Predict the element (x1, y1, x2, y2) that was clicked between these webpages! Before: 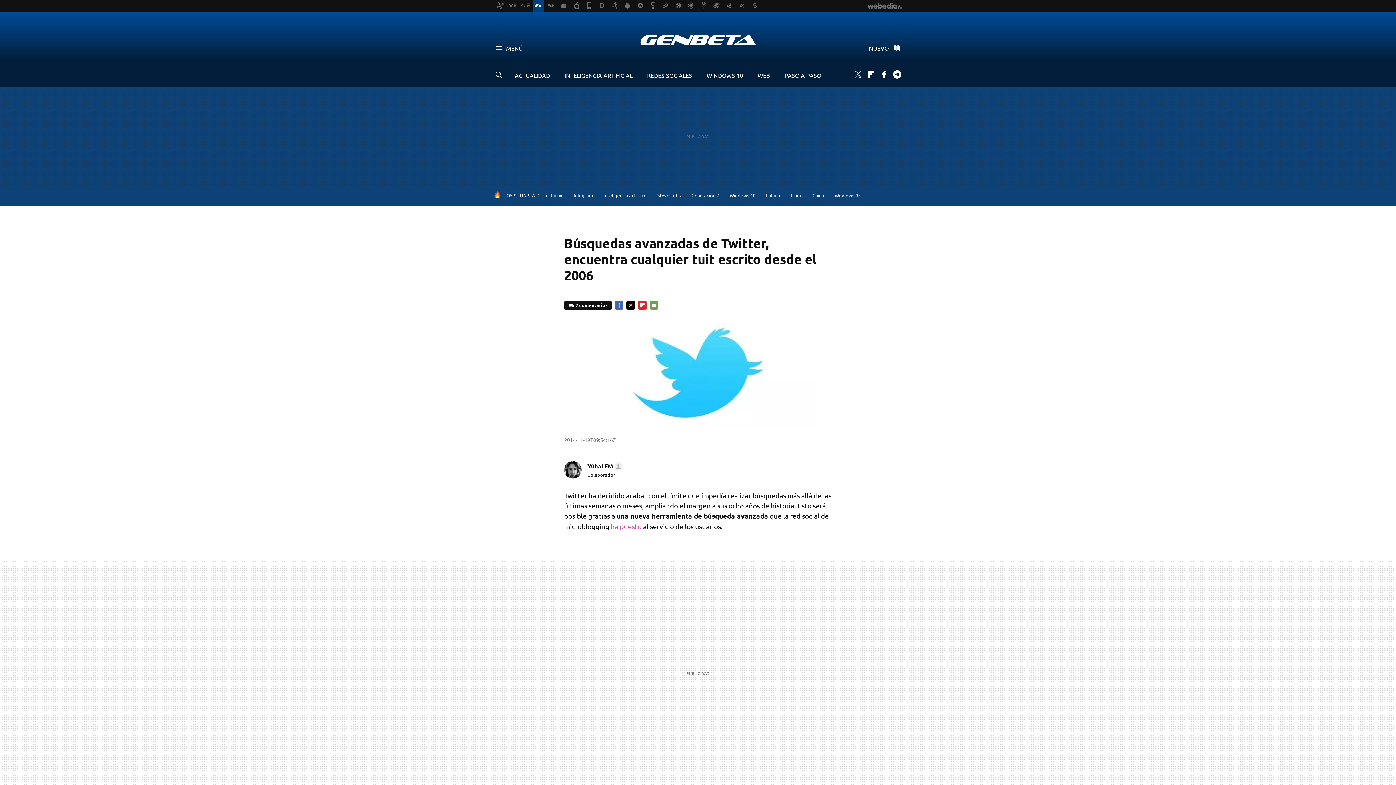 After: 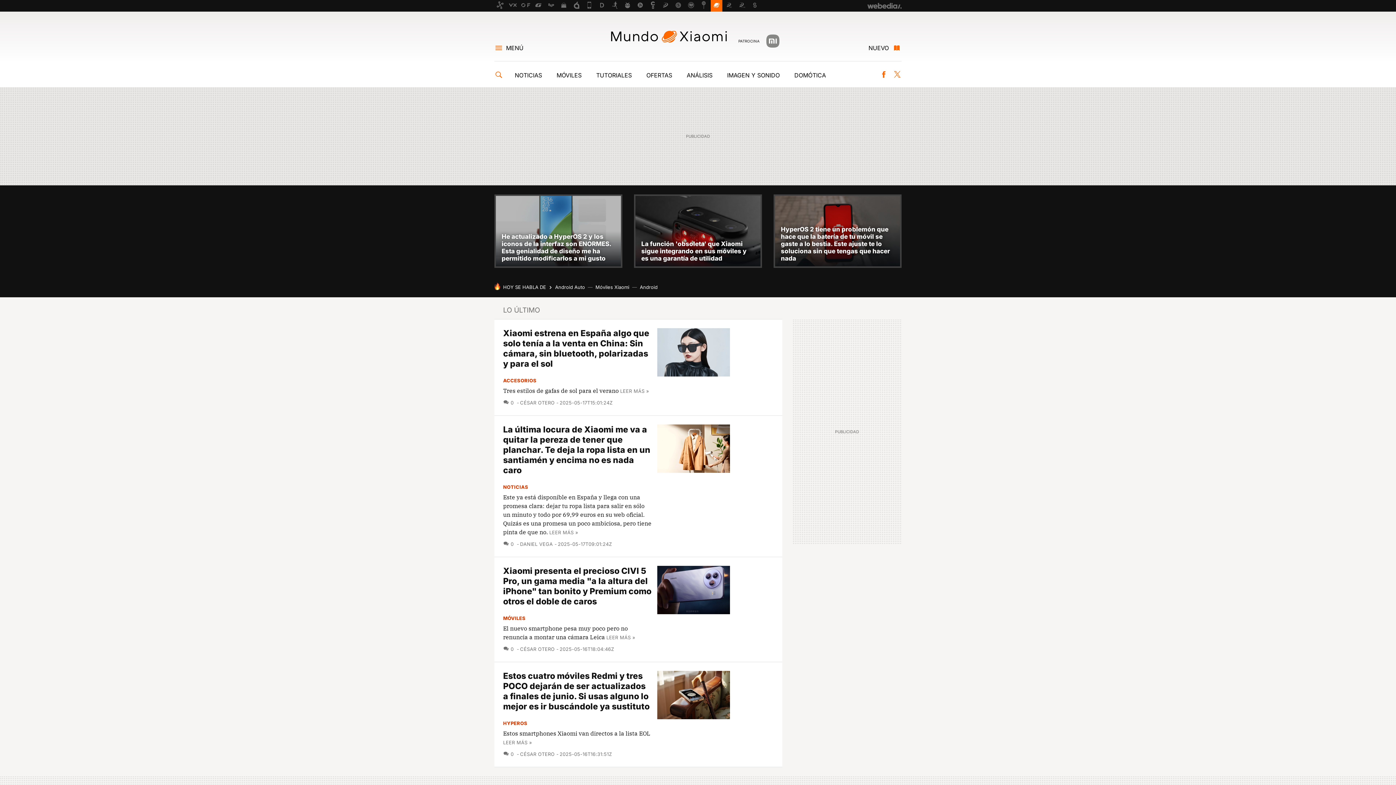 Action: bbox: (710, 0, 722, 11)